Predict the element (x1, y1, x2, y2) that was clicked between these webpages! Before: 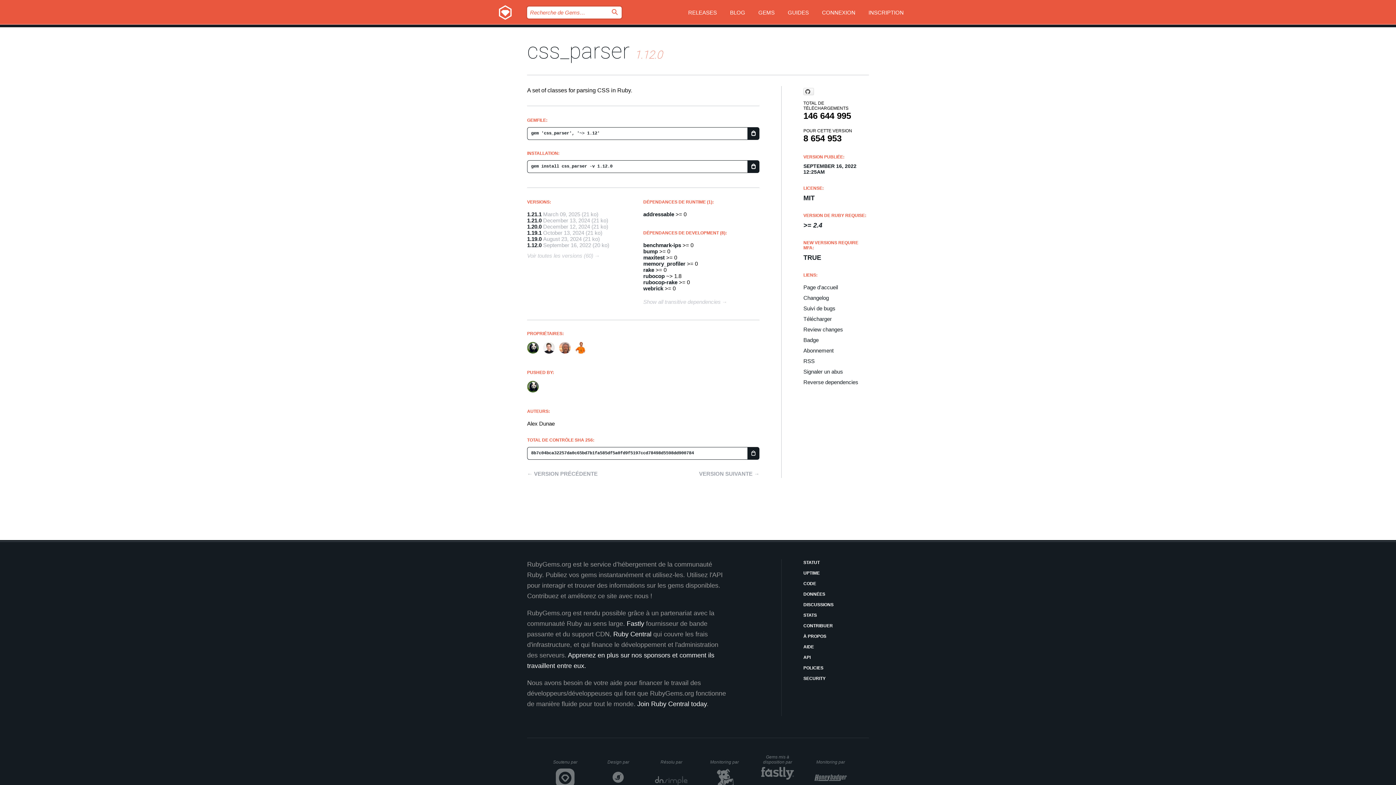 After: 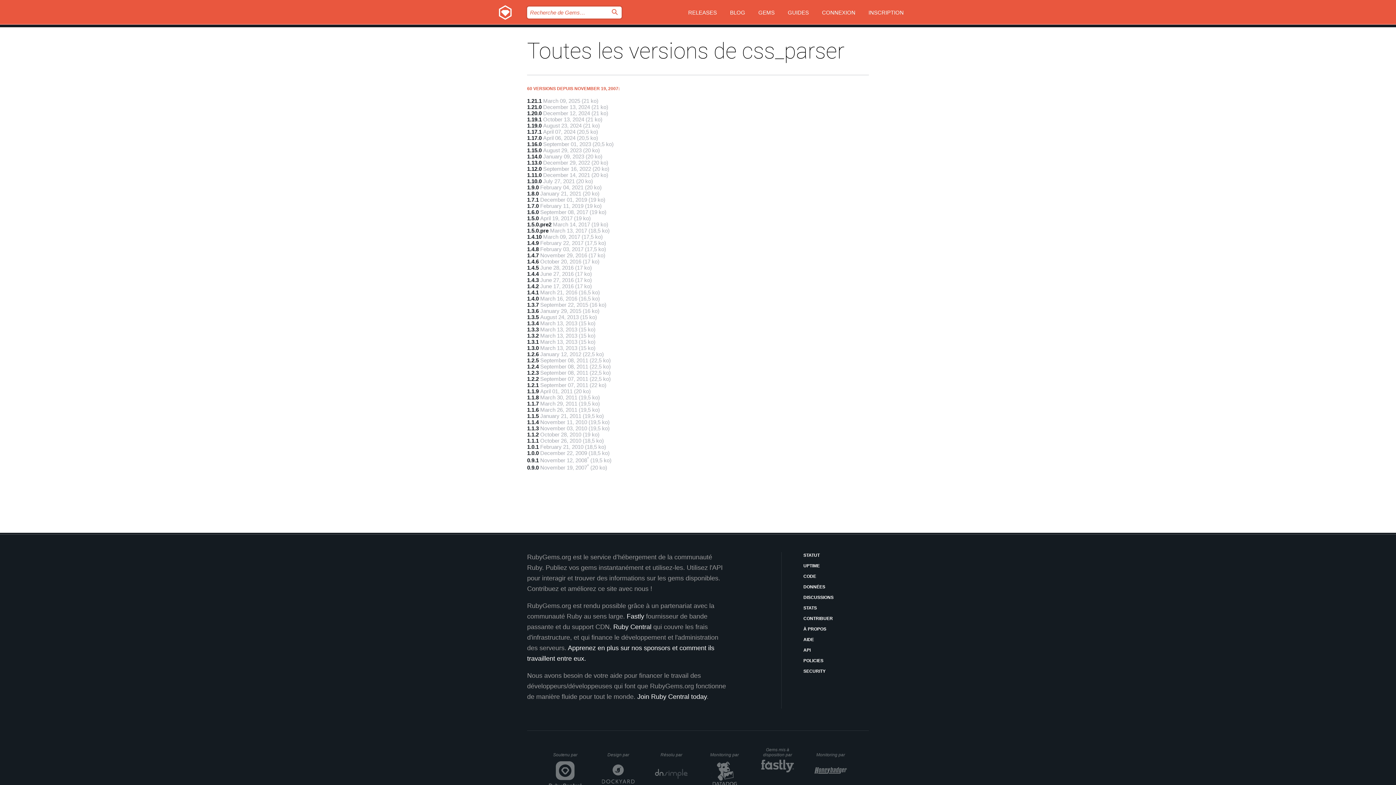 Action: bbox: (527, 252, 600, 262) label: Voir toutes les versions (60)